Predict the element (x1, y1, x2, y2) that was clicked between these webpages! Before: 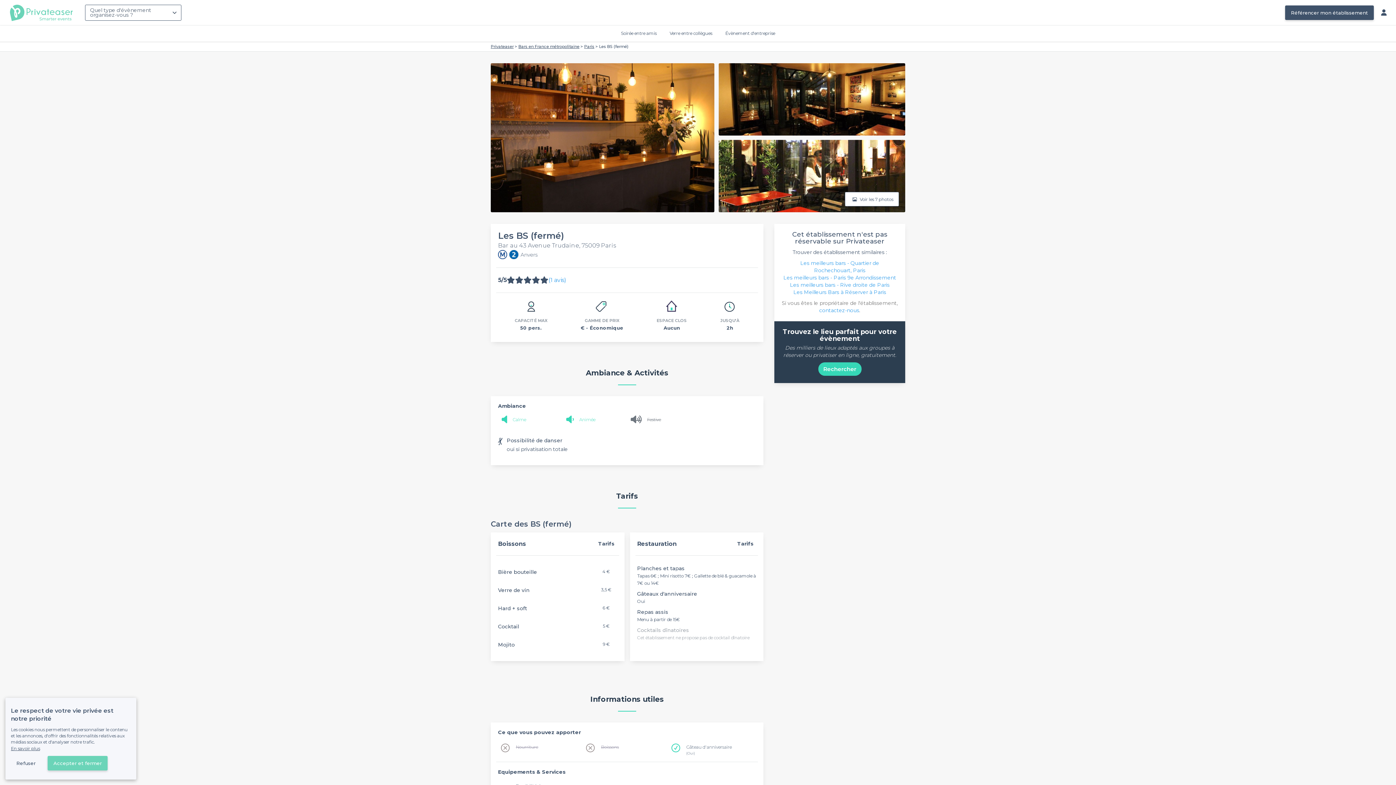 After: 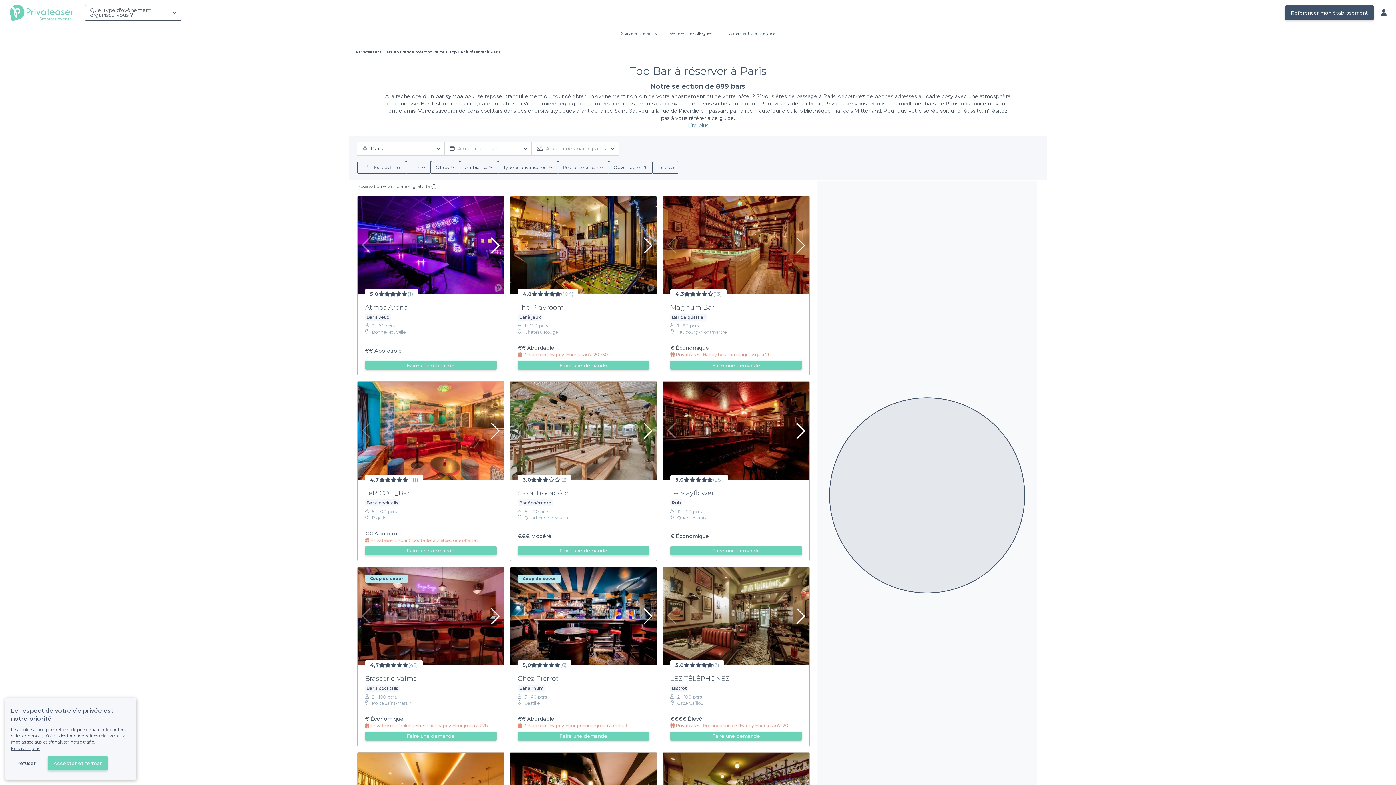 Action: label: Les Meilleurs Bars à Réserver à Paris bbox: (793, 289, 886, 295)